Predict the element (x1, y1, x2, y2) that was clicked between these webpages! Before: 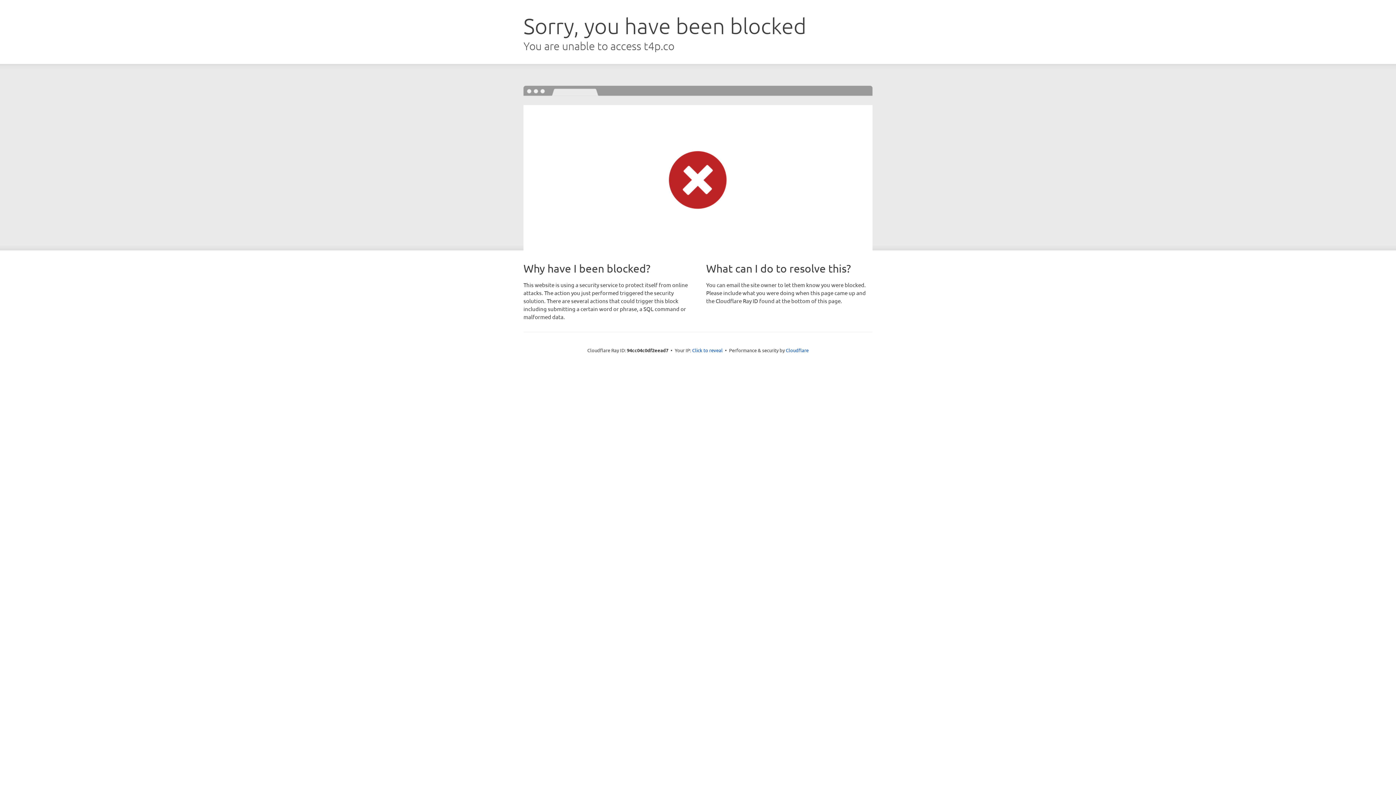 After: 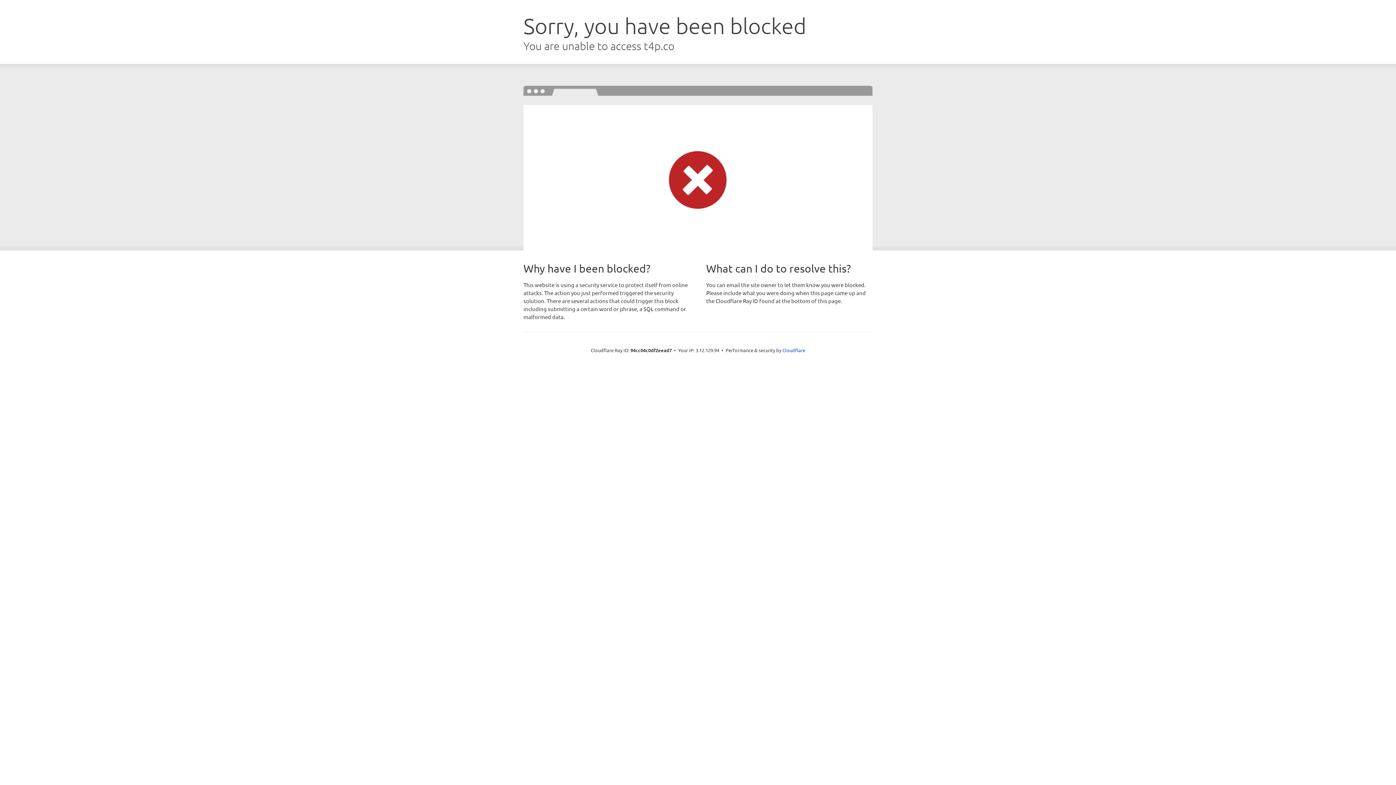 Action: label: Click to reveal bbox: (692, 346, 722, 353)